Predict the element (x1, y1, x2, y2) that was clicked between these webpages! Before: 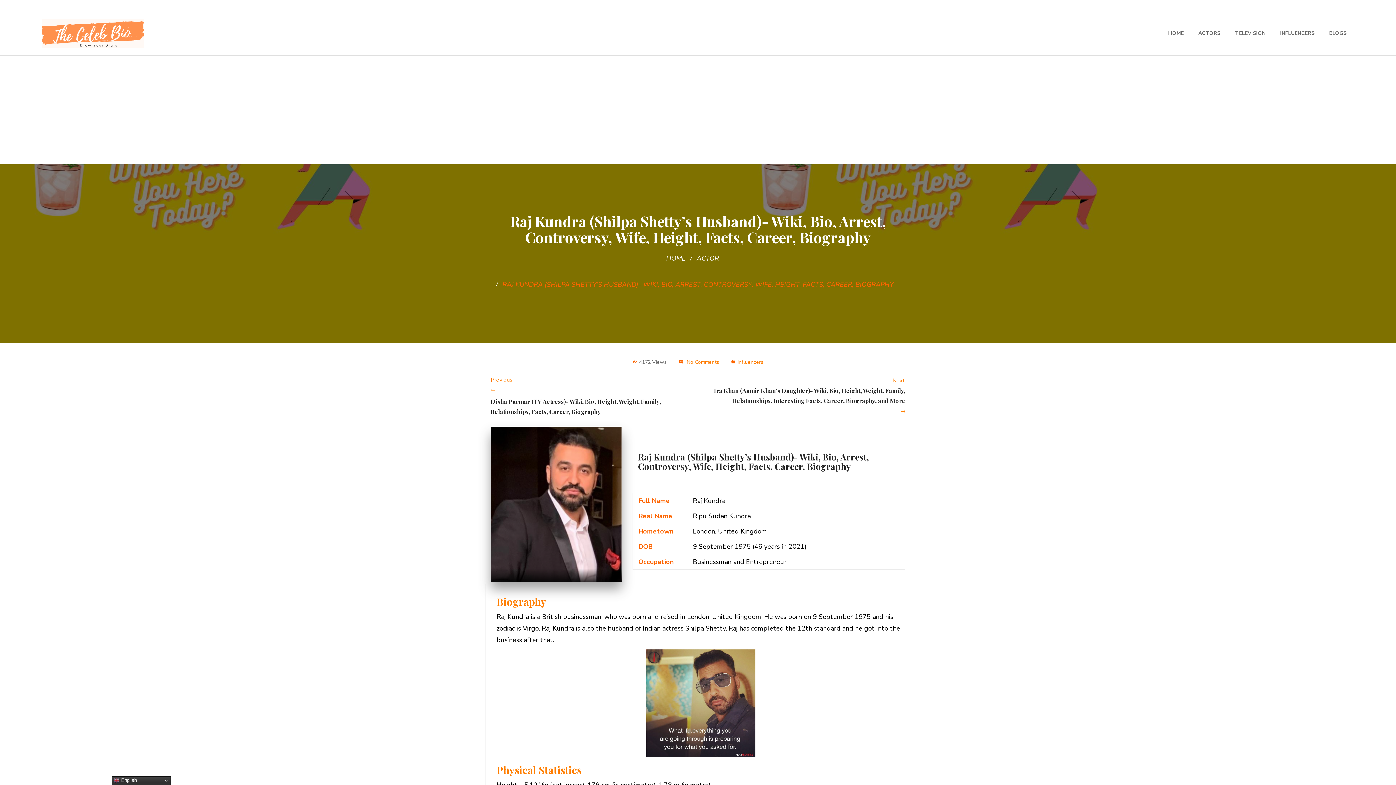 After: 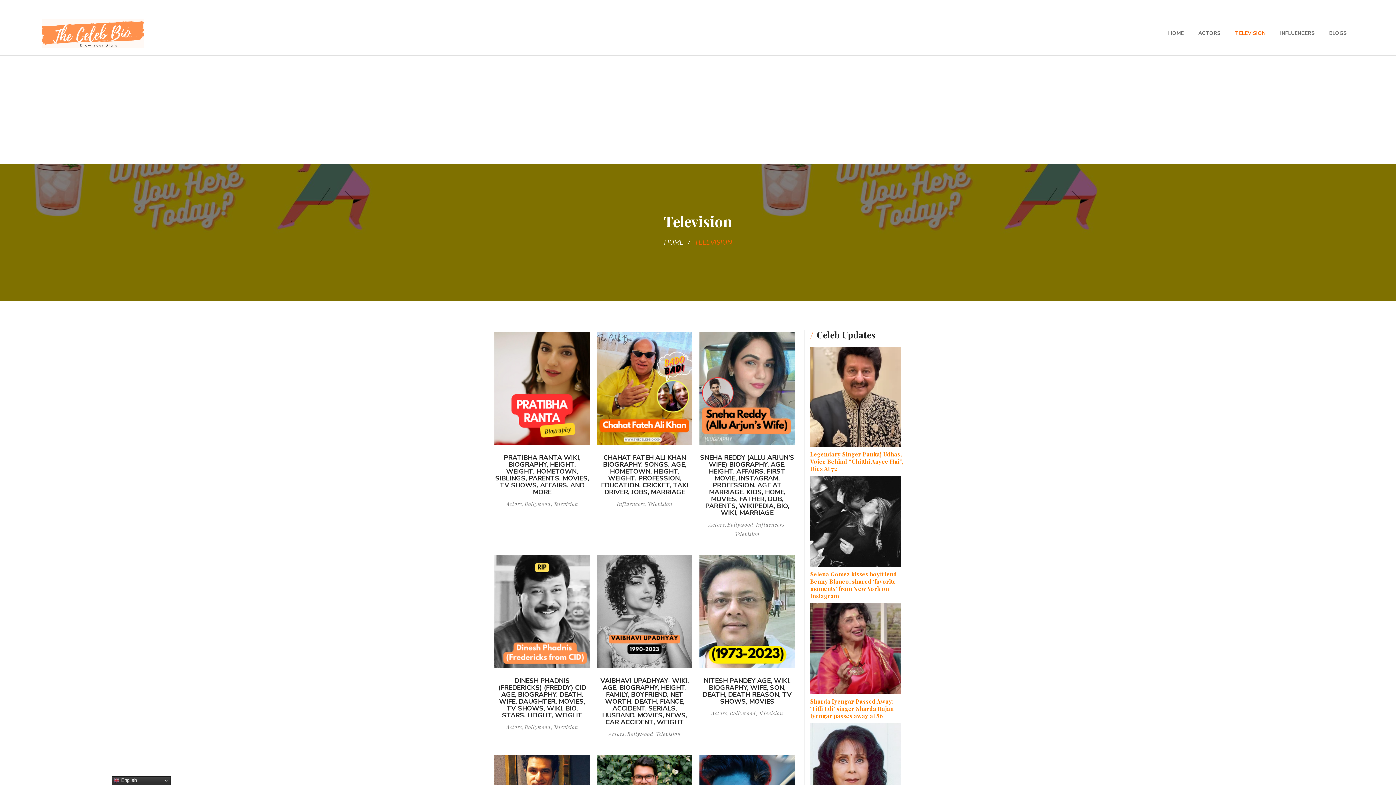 Action: label: TELEVISION bbox: (1228, 11, 1273, 55)